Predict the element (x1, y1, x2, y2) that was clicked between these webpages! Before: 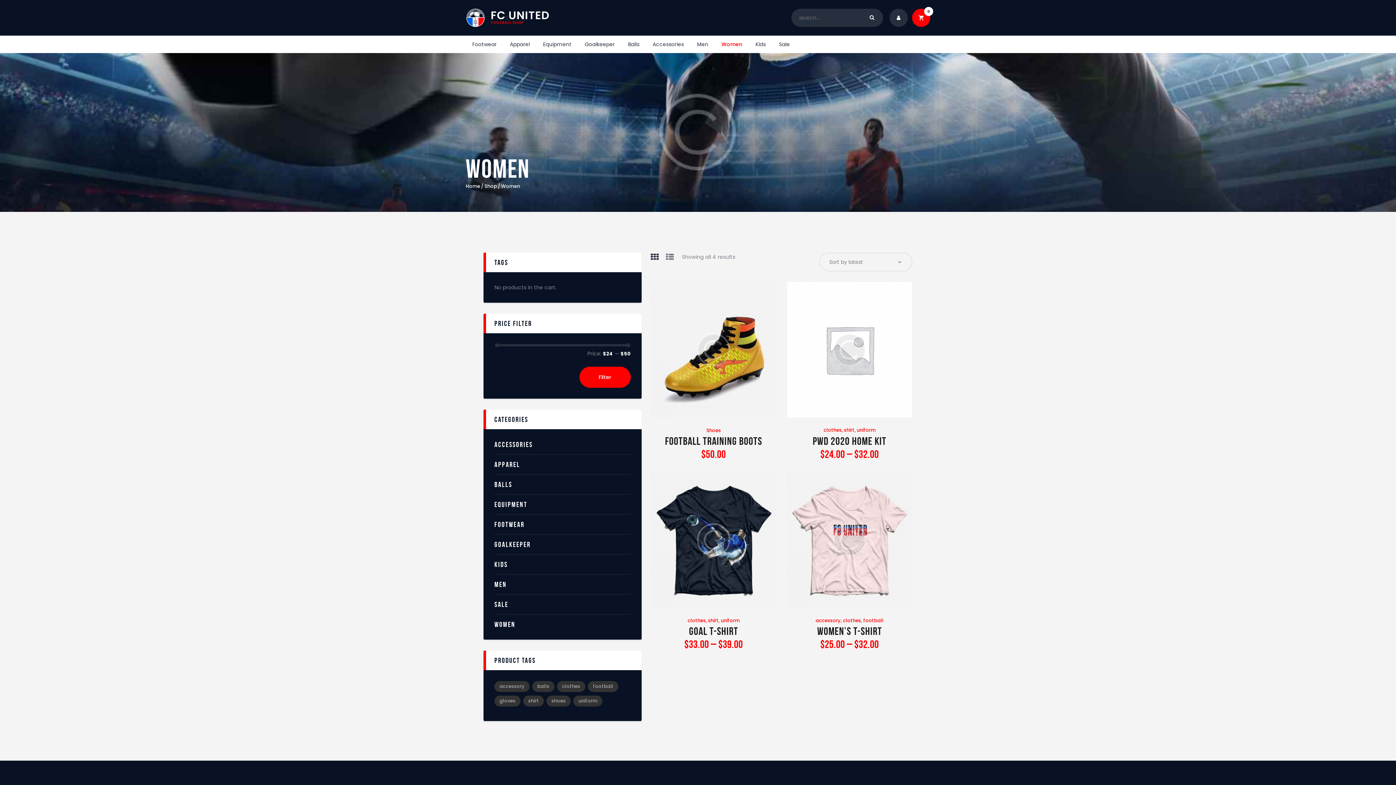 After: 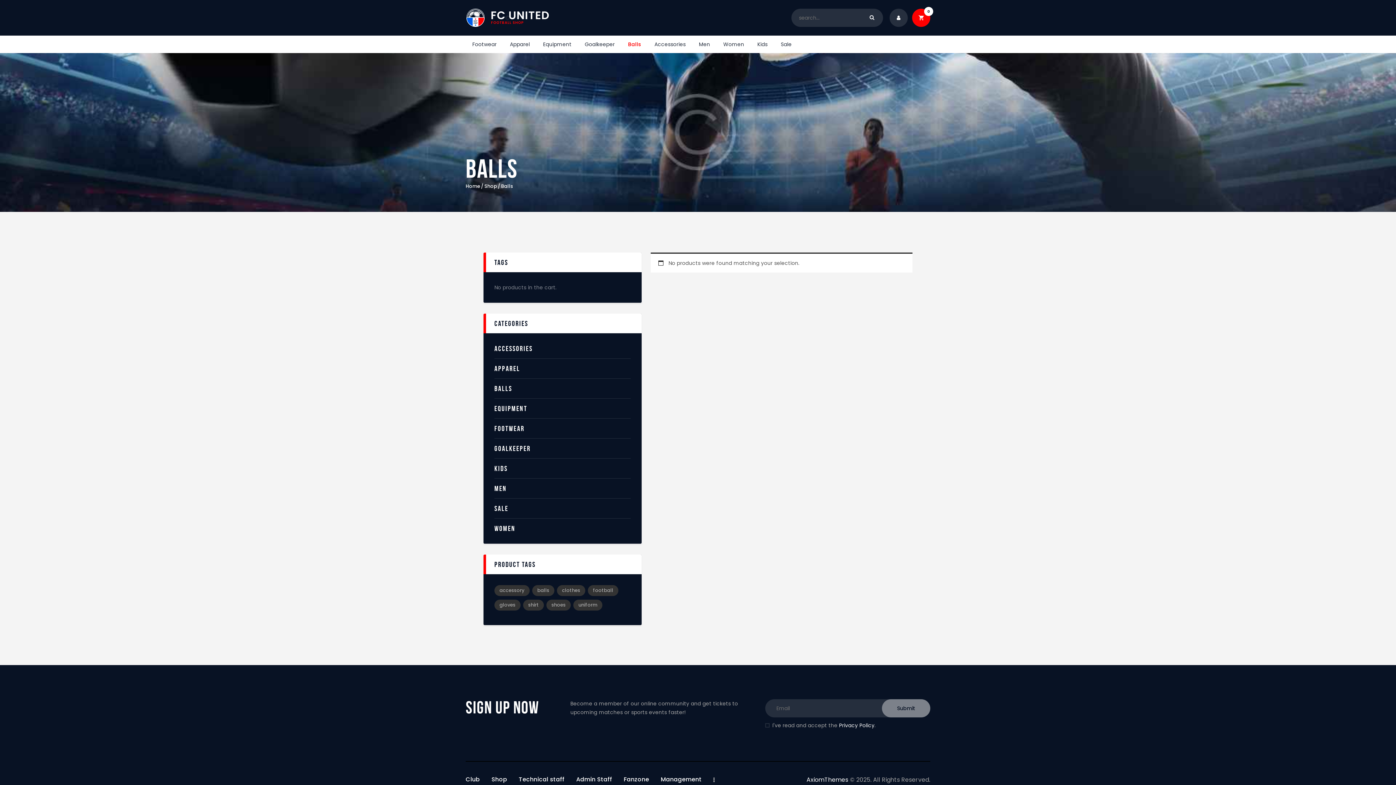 Action: label: Balls bbox: (621, 35, 646, 53)